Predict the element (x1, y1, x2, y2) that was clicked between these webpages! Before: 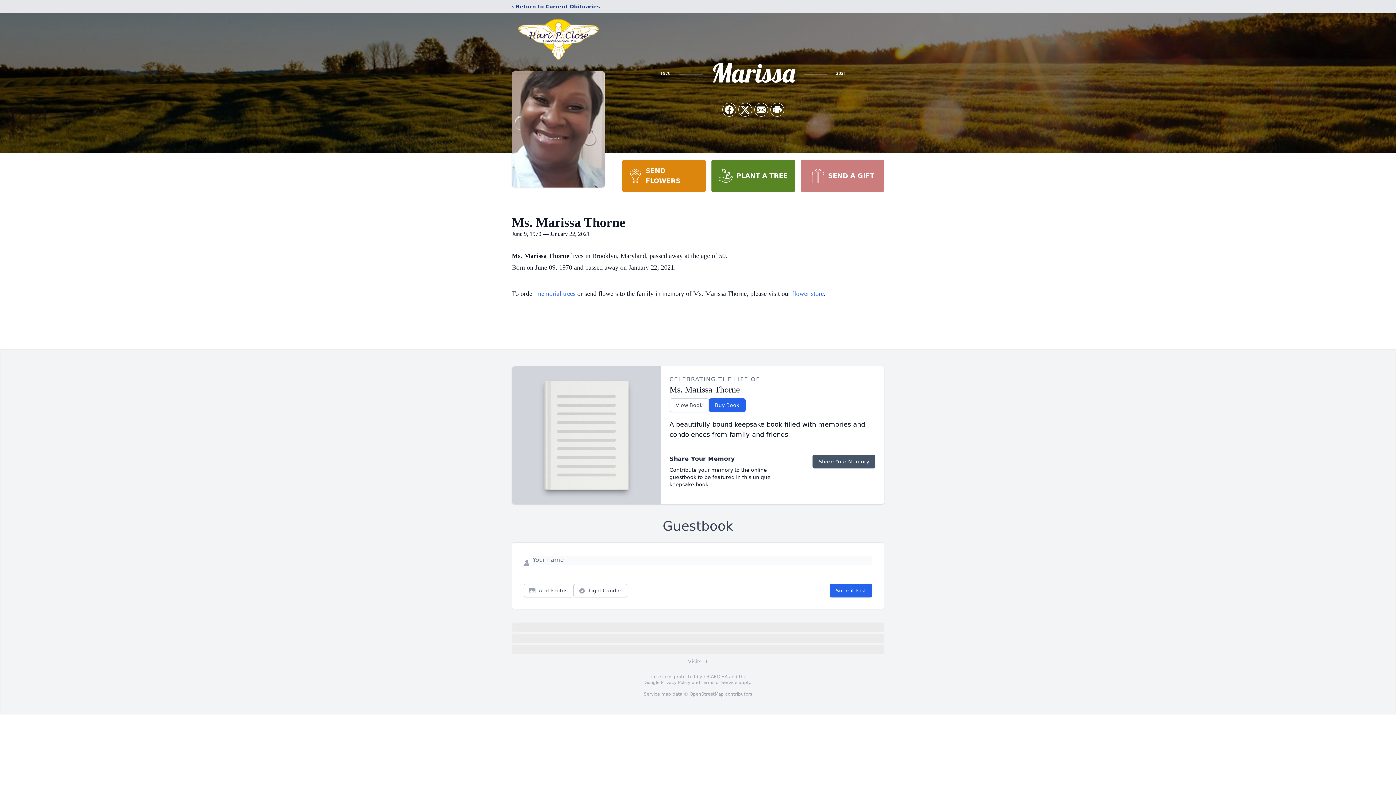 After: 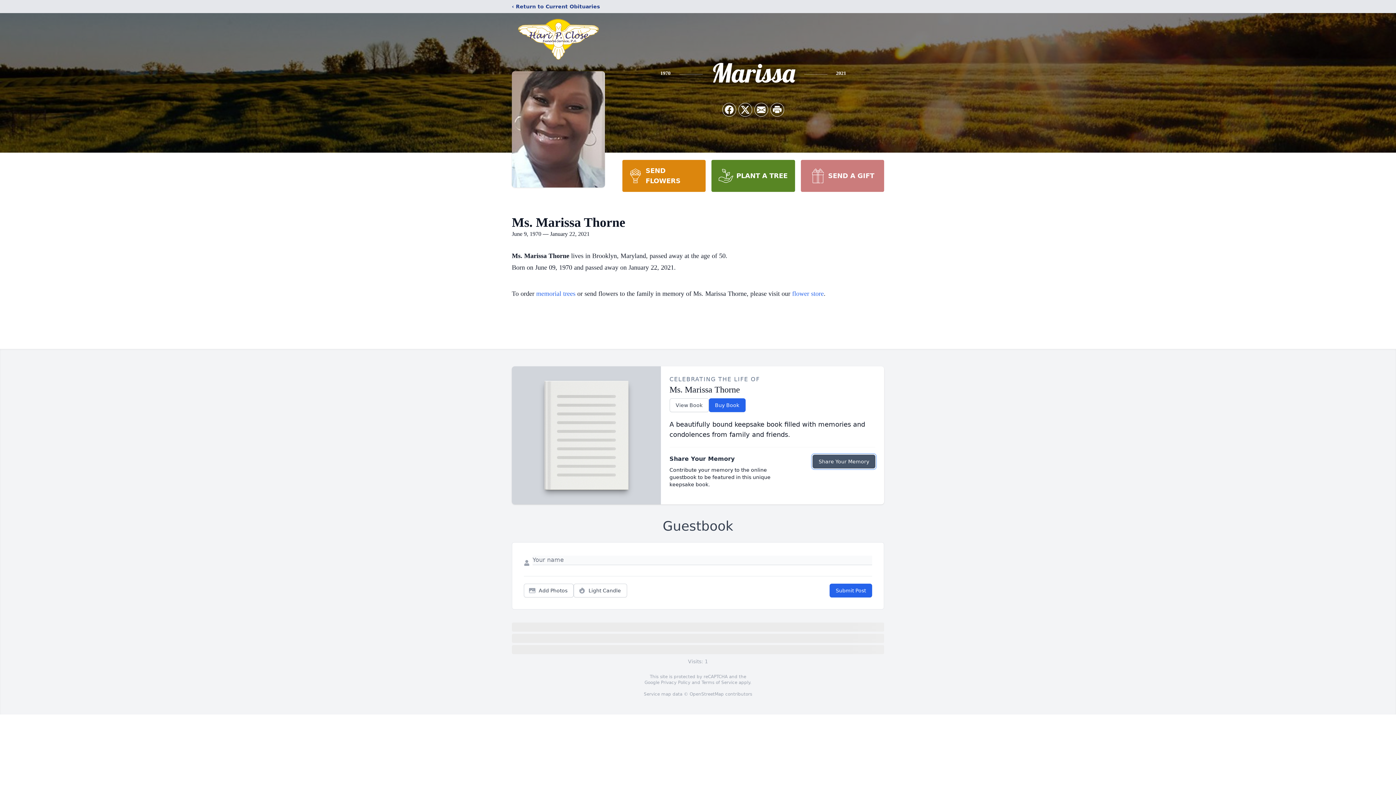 Action: label: Share Your Memory bbox: (812, 454, 875, 468)